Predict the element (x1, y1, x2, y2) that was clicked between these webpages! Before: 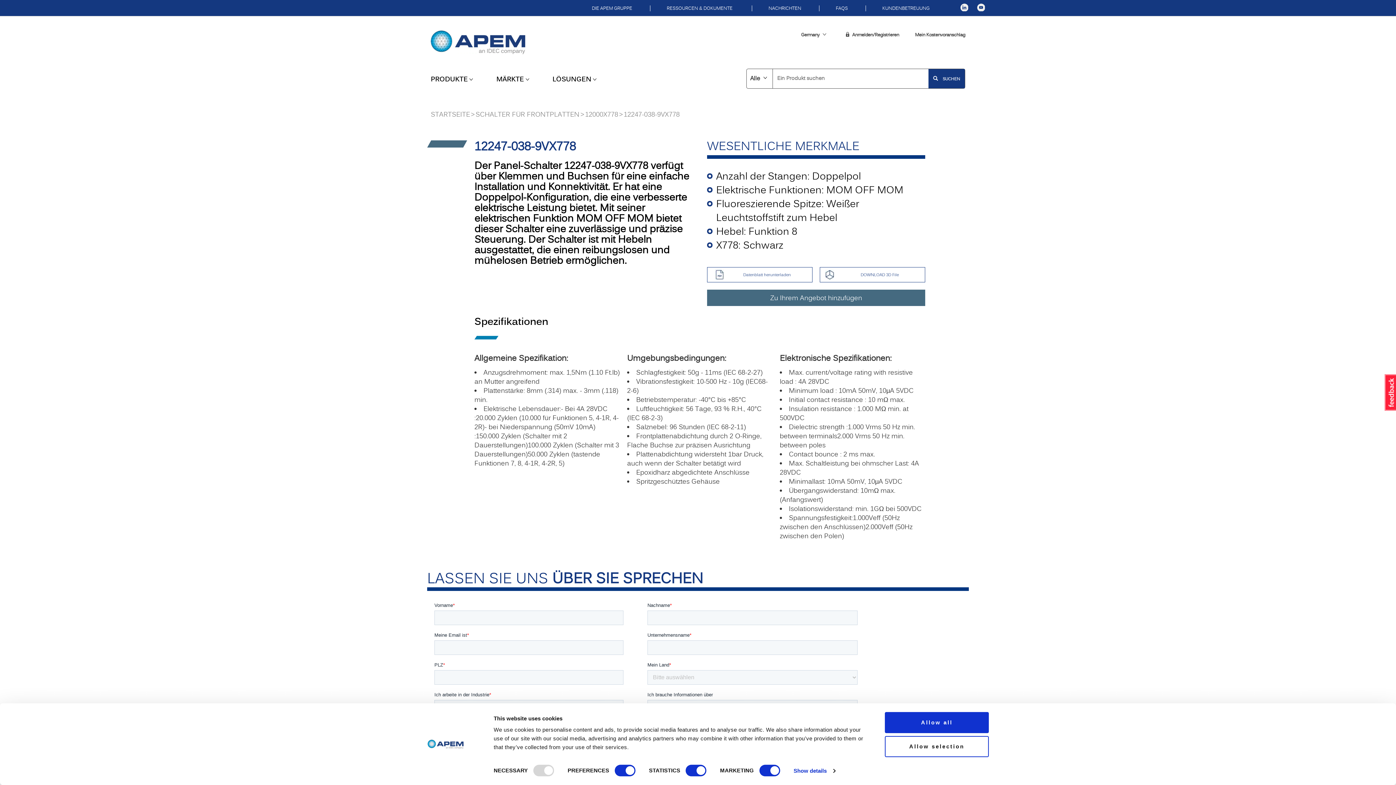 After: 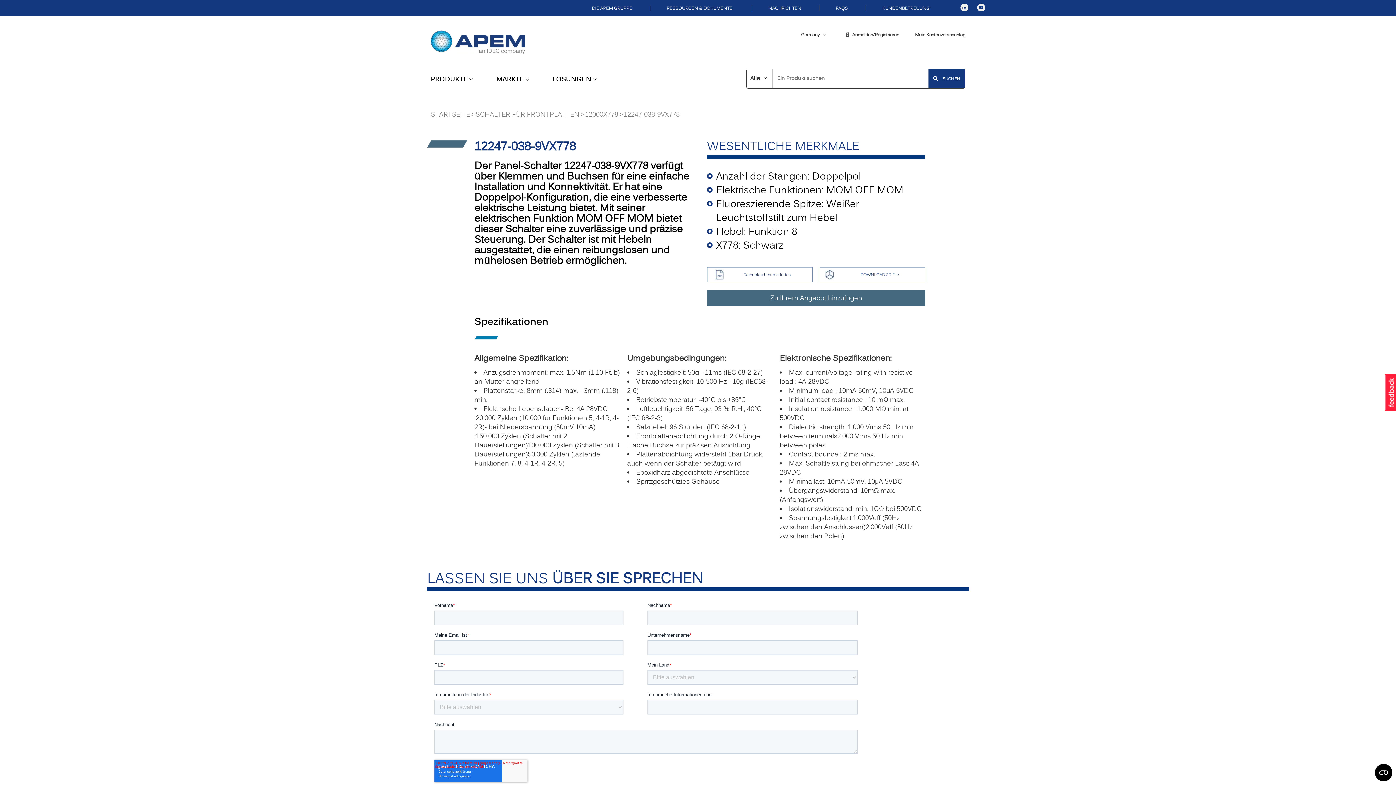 Action: bbox: (977, 3, 985, 11)